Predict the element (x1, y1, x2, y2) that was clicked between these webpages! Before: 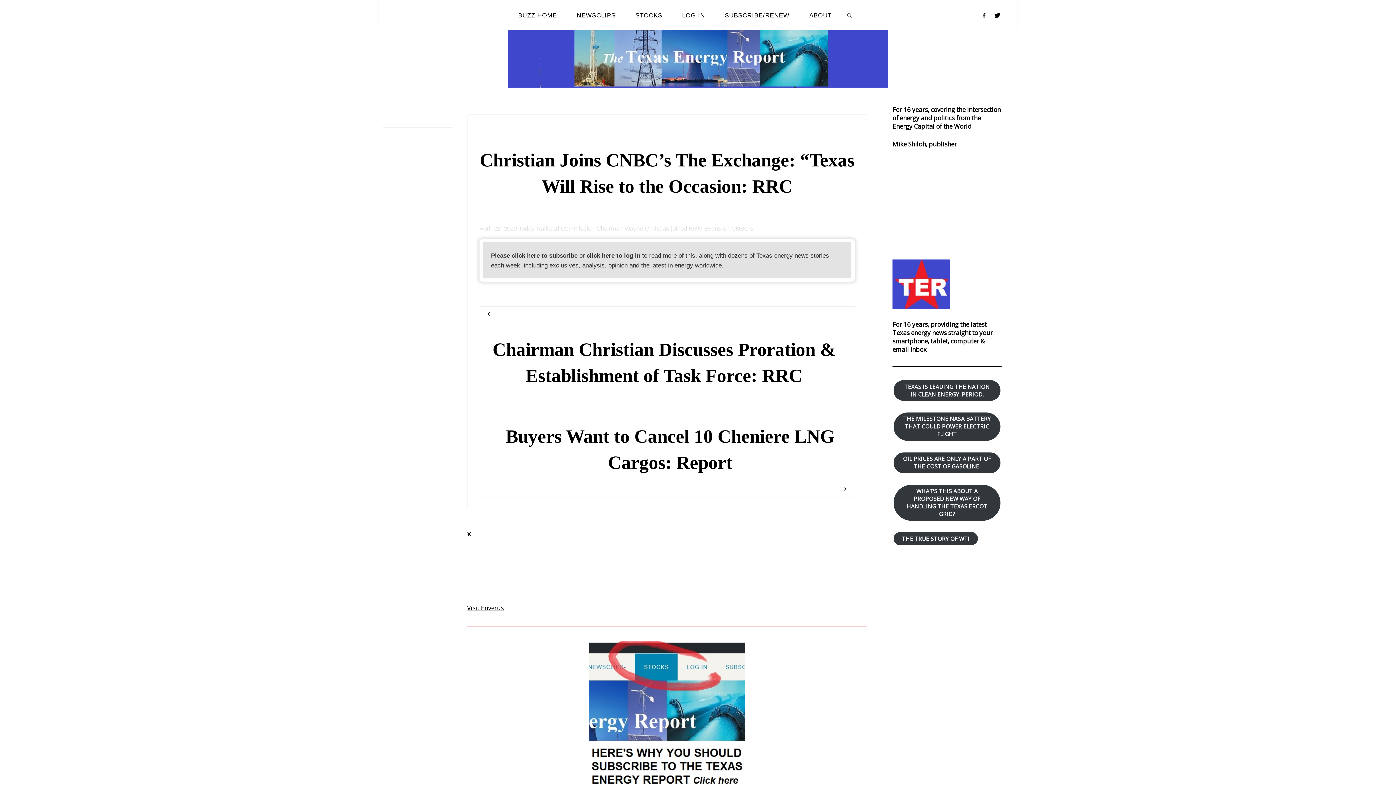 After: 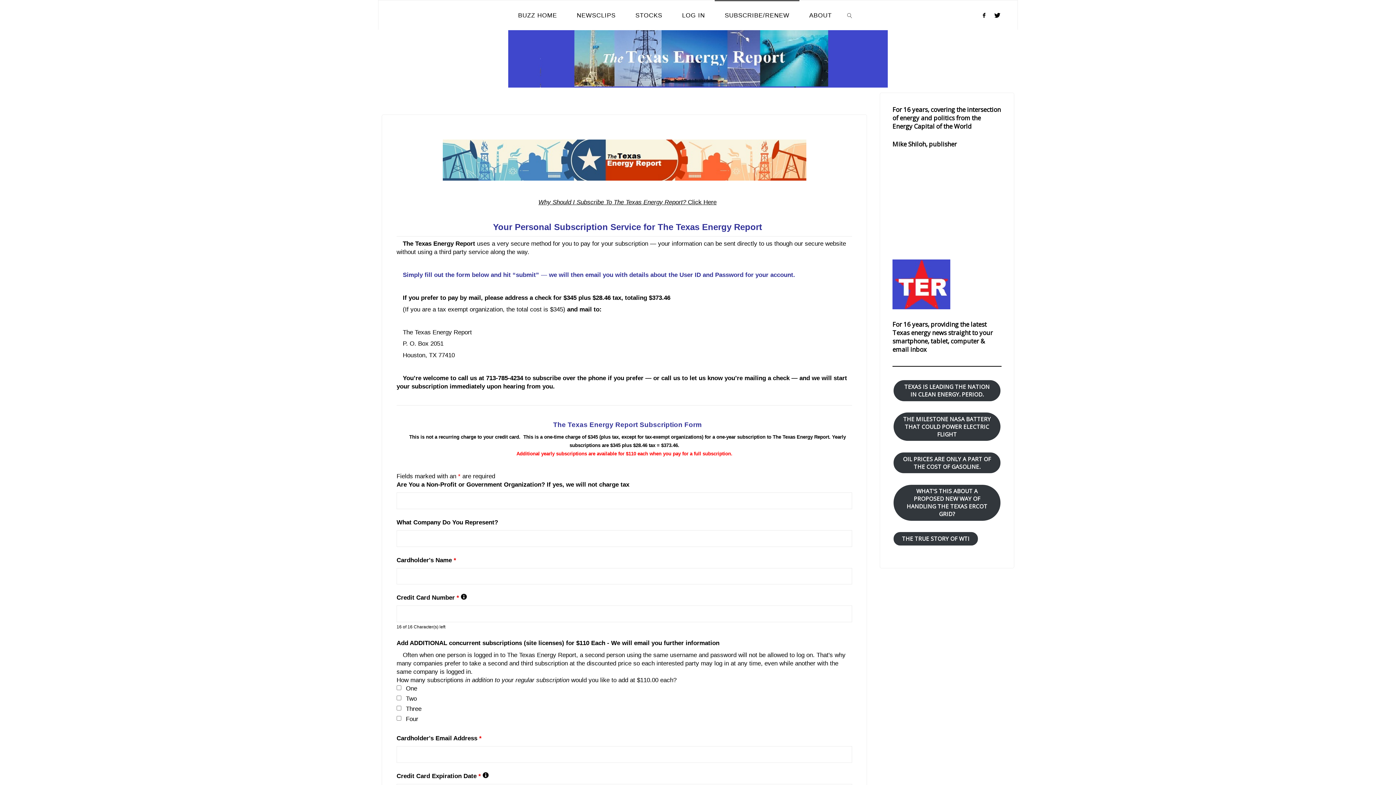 Action: bbox: (491, 252, 577, 259) label: Please click here to subscribe